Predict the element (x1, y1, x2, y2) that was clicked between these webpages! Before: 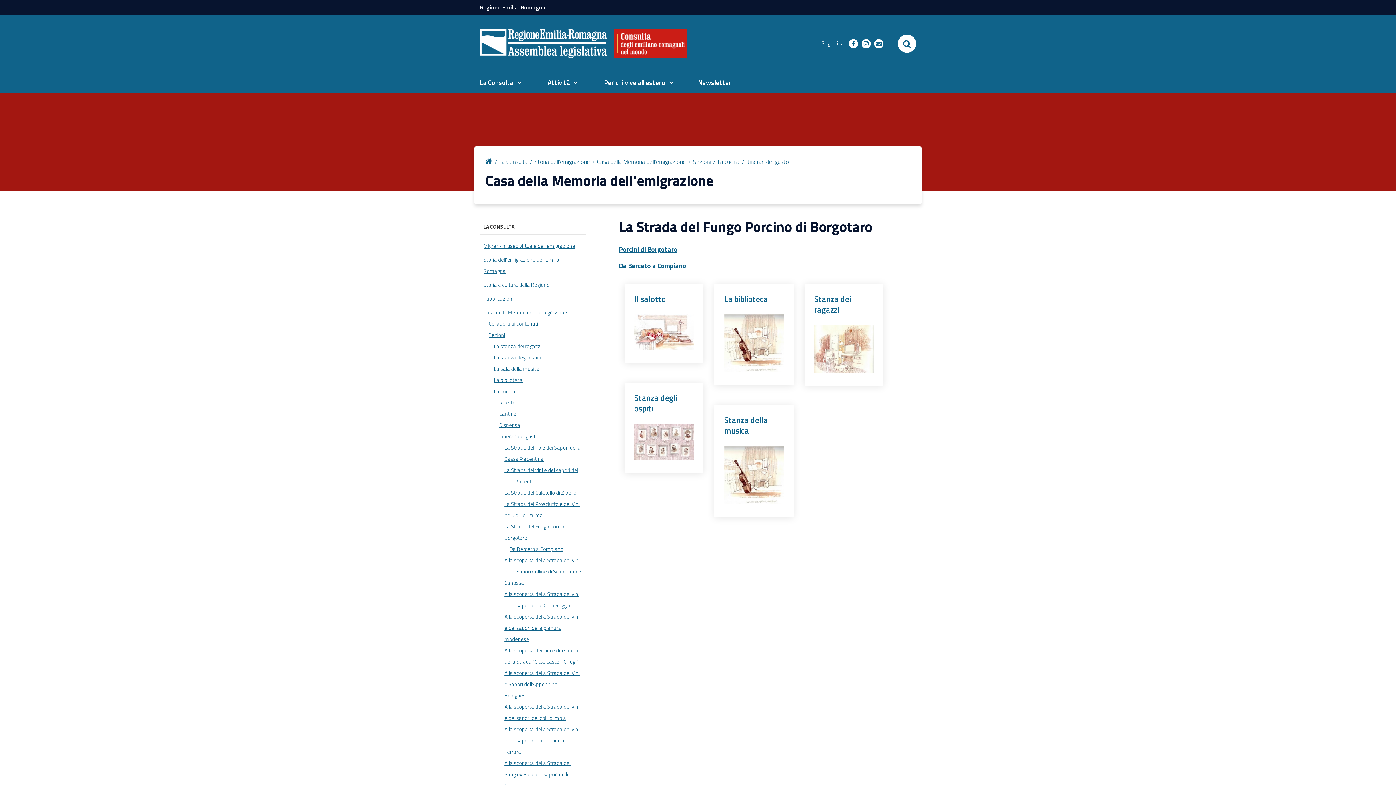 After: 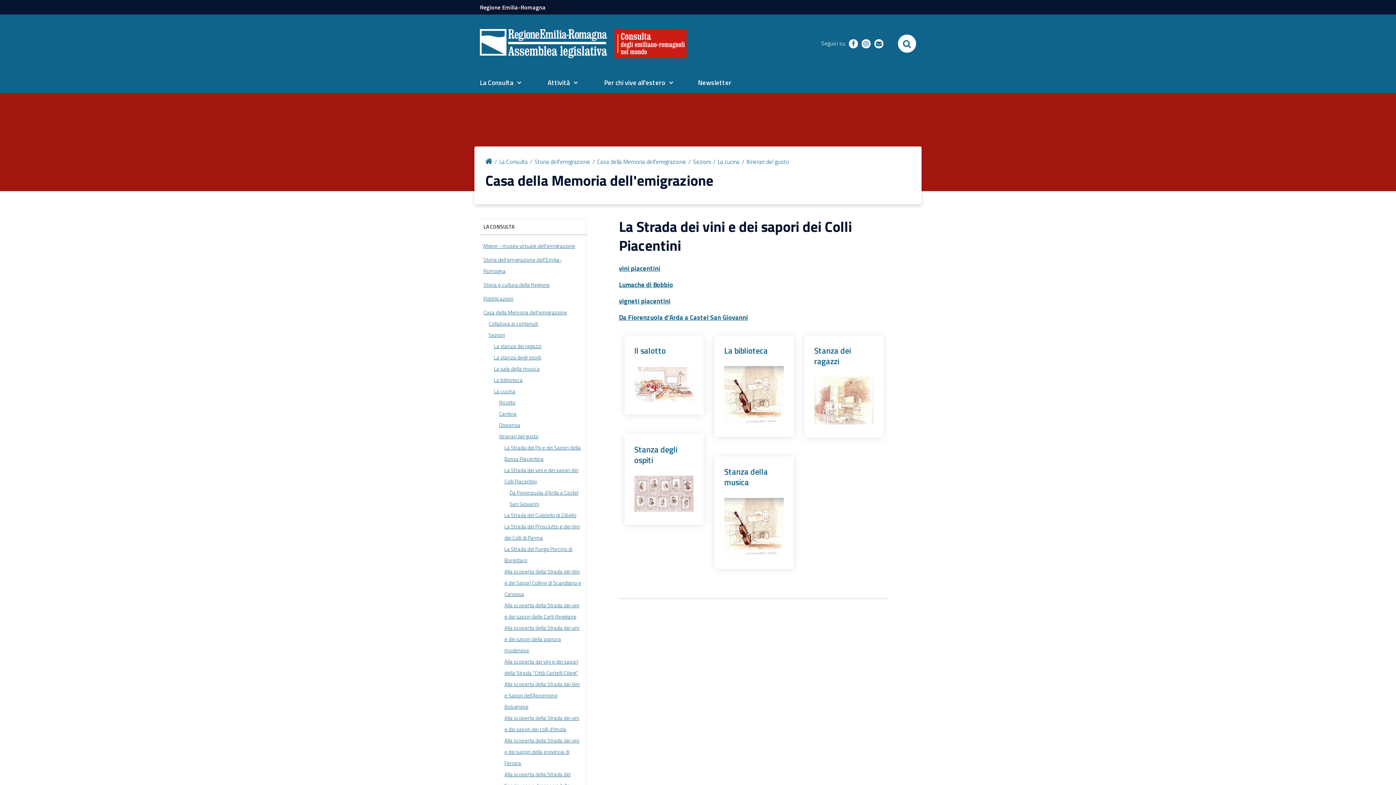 Action: bbox: (504, 465, 582, 487) label: La Strada dei vini e dei sapori dei Colli Piacentini